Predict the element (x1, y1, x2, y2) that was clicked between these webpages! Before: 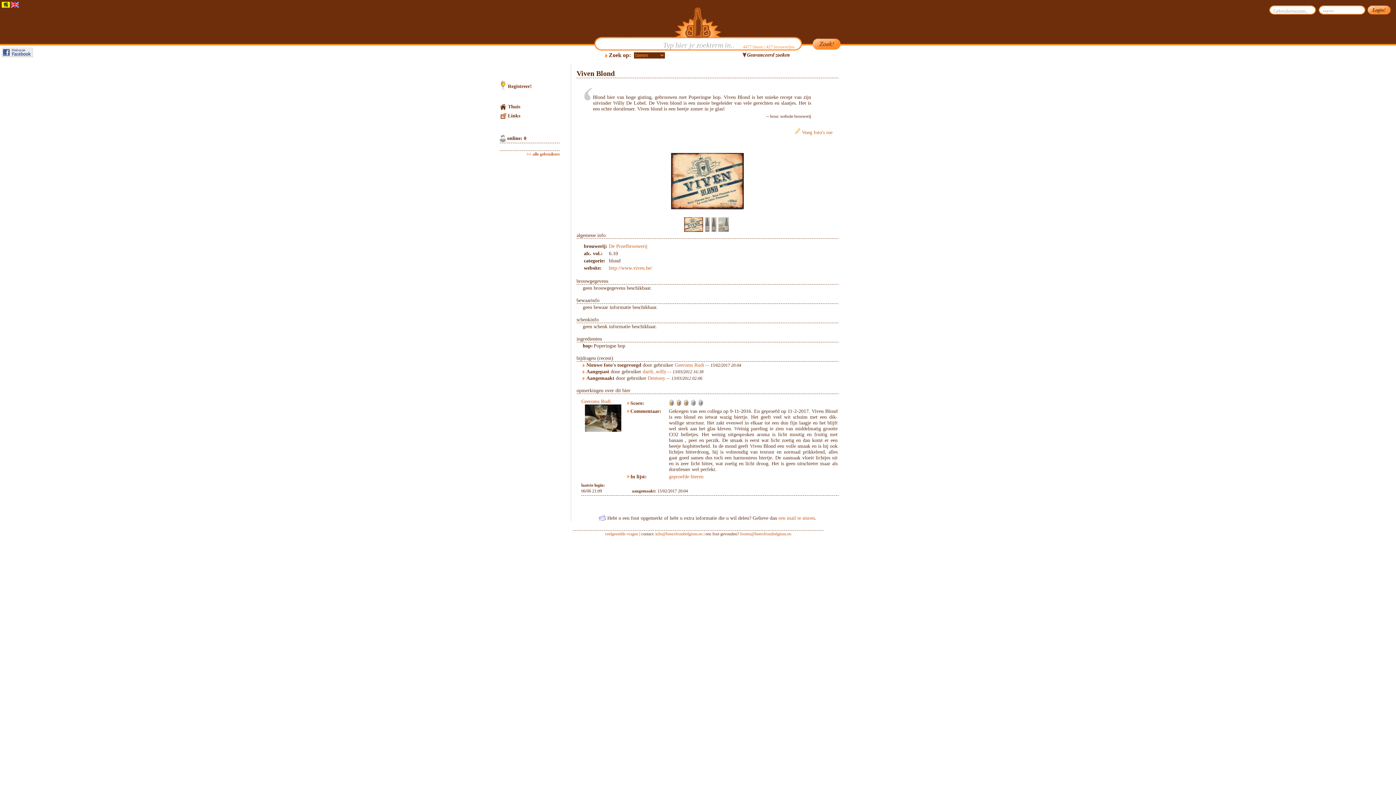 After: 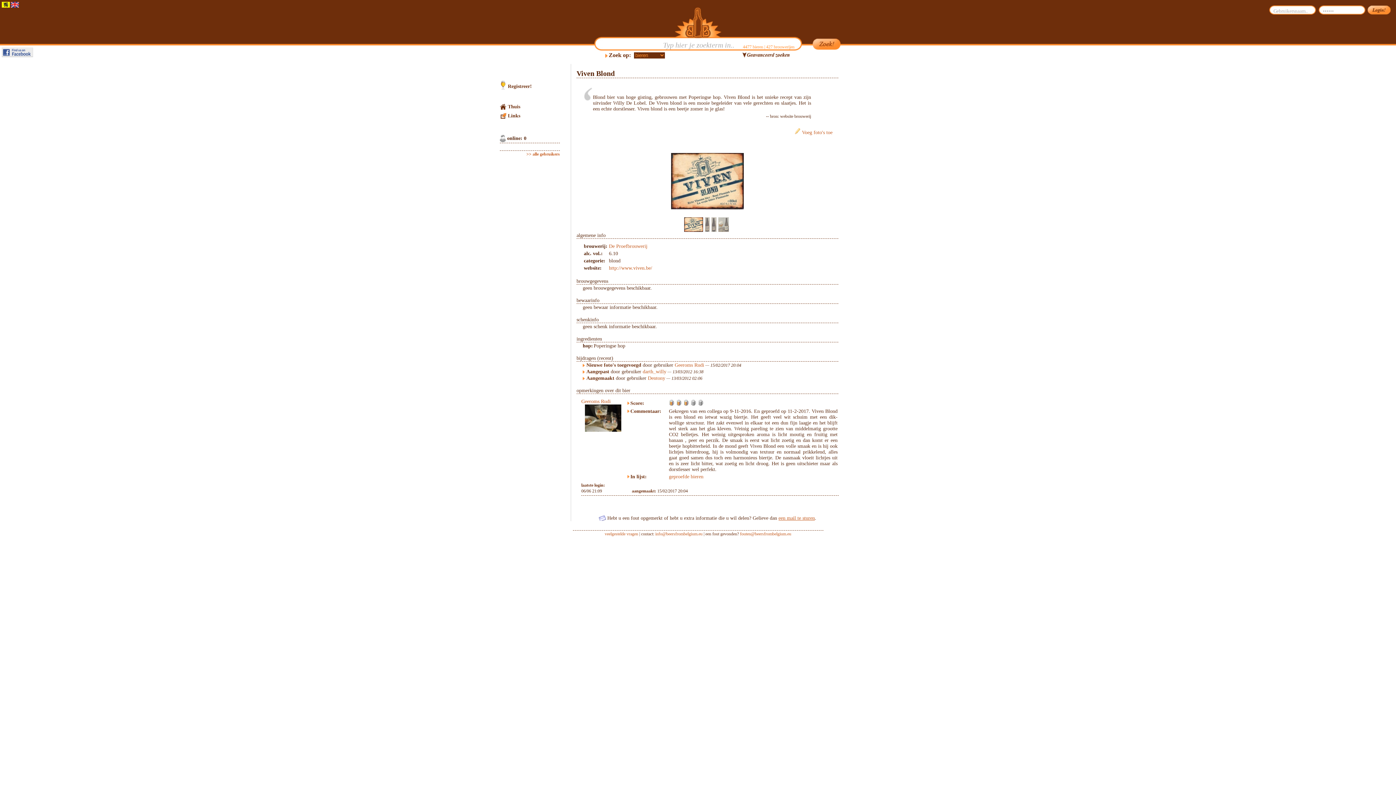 Action: bbox: (778, 515, 815, 521) label: een mail te sturen